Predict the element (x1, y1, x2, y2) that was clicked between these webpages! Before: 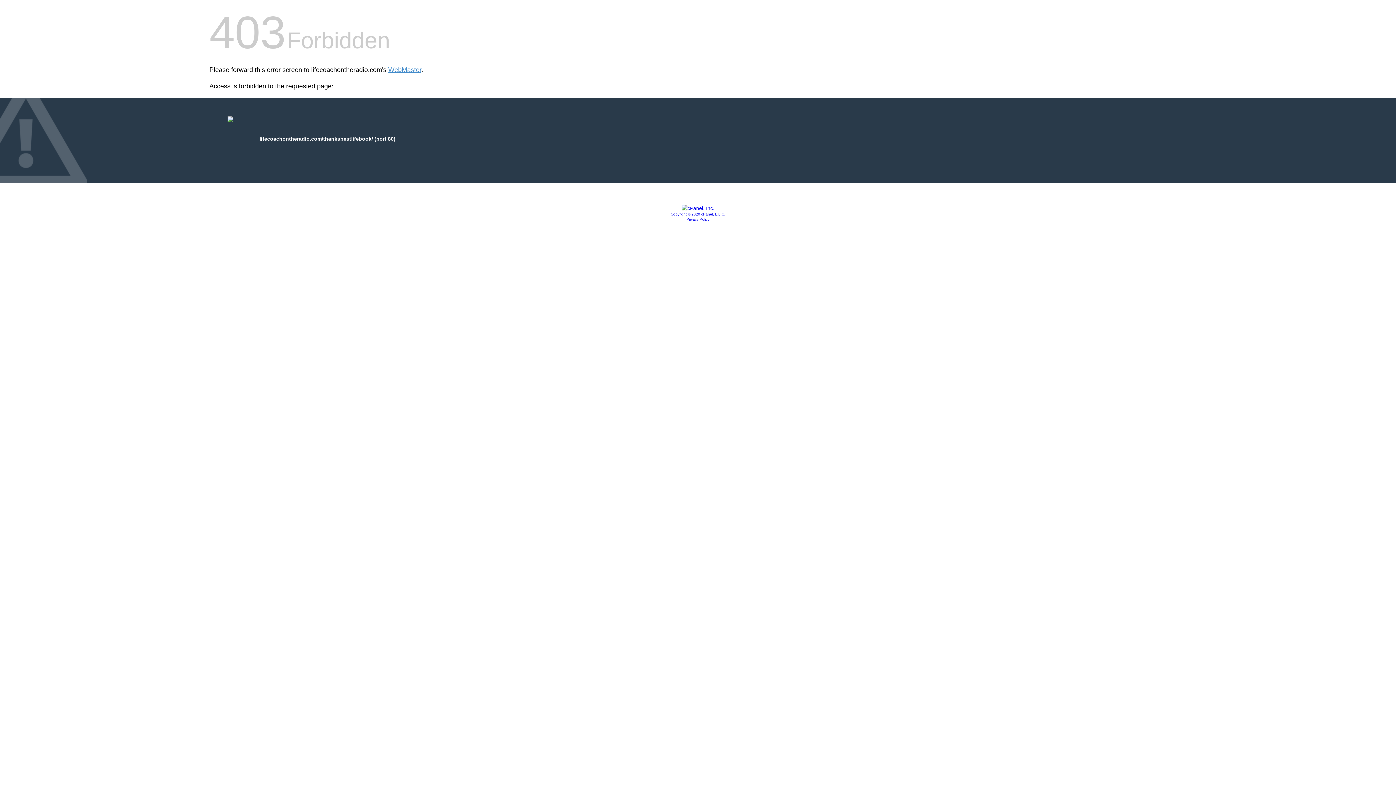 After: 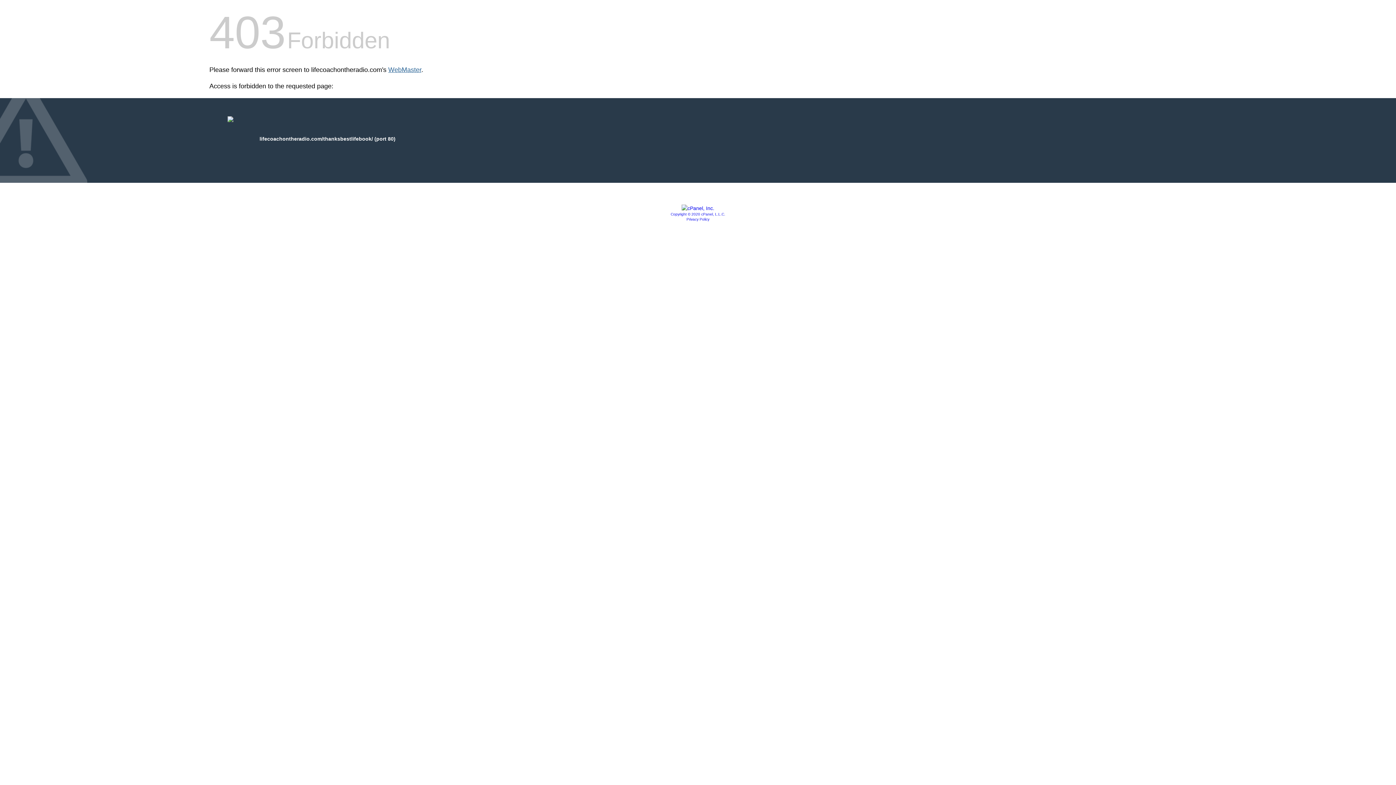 Action: bbox: (388, 66, 421, 73) label: WebMaster